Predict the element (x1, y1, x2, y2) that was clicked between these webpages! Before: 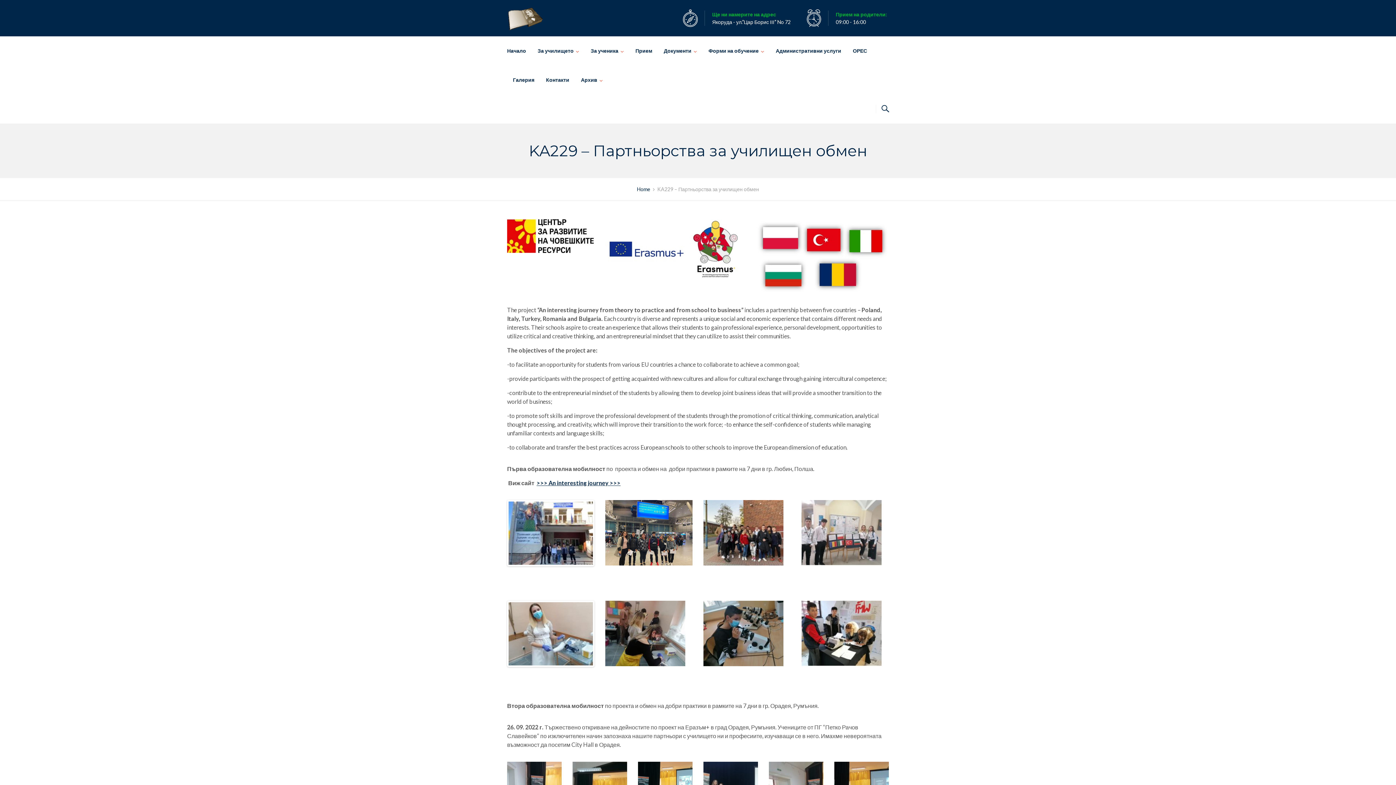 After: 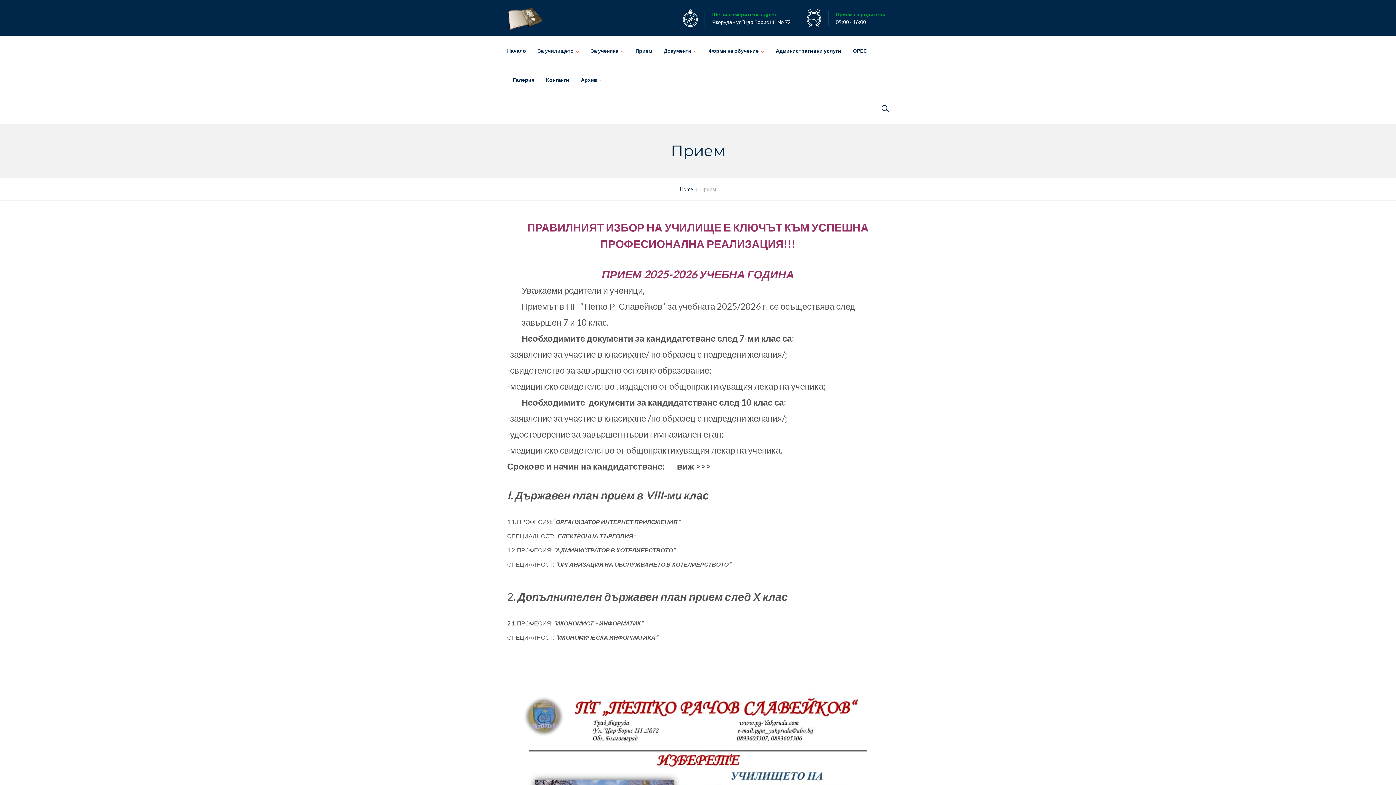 Action: bbox: (629, 36, 658, 65) label: Прием